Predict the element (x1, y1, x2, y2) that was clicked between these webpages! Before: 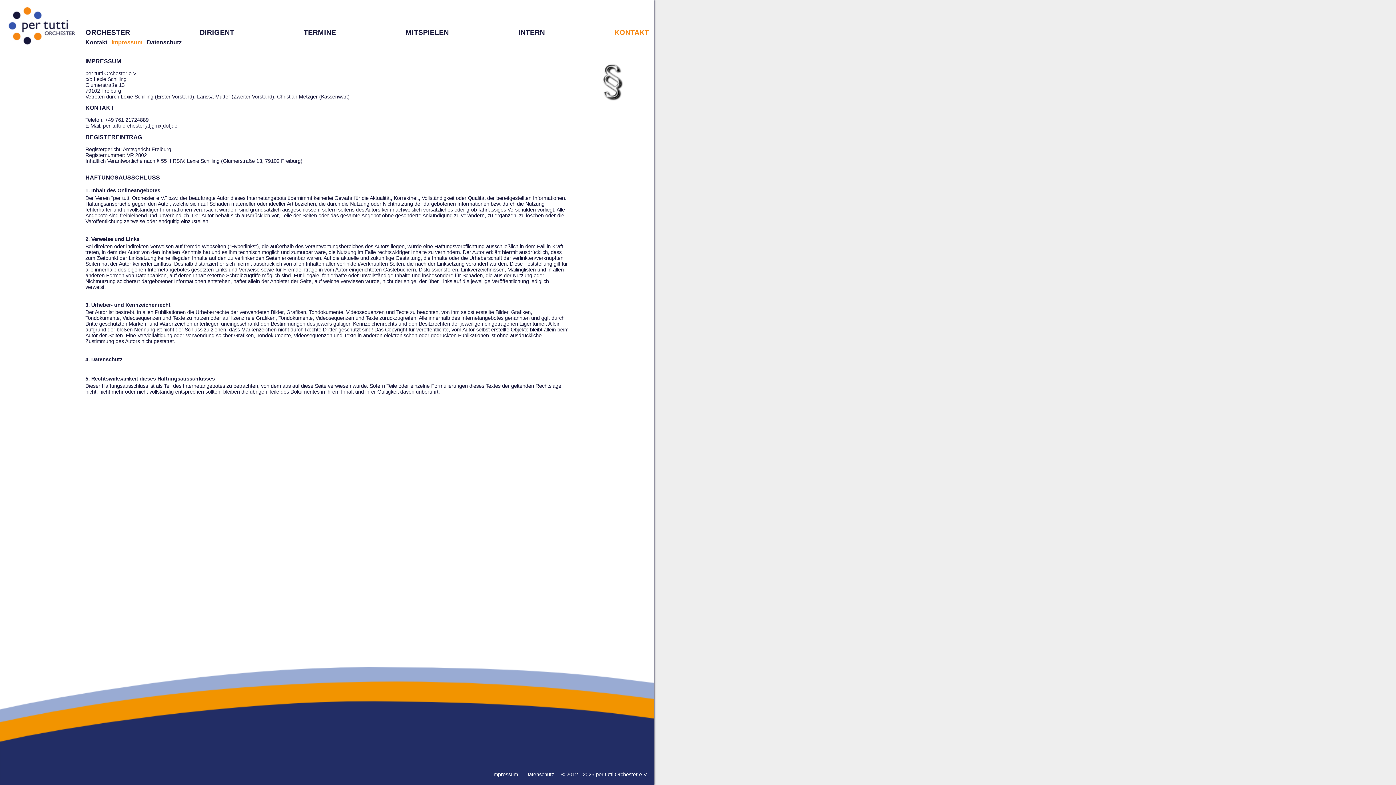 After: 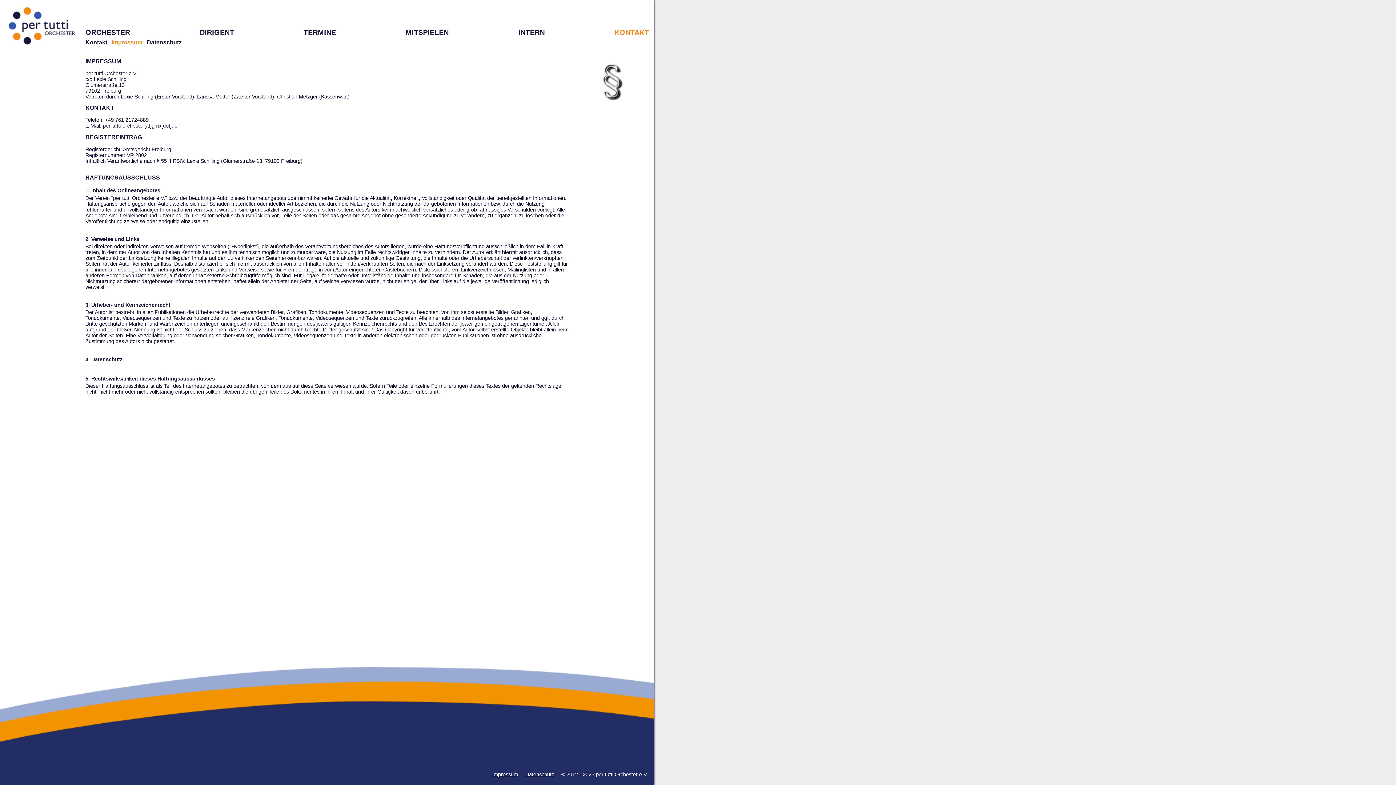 Action: label: Impressum bbox: (492, 772, 518, 777)